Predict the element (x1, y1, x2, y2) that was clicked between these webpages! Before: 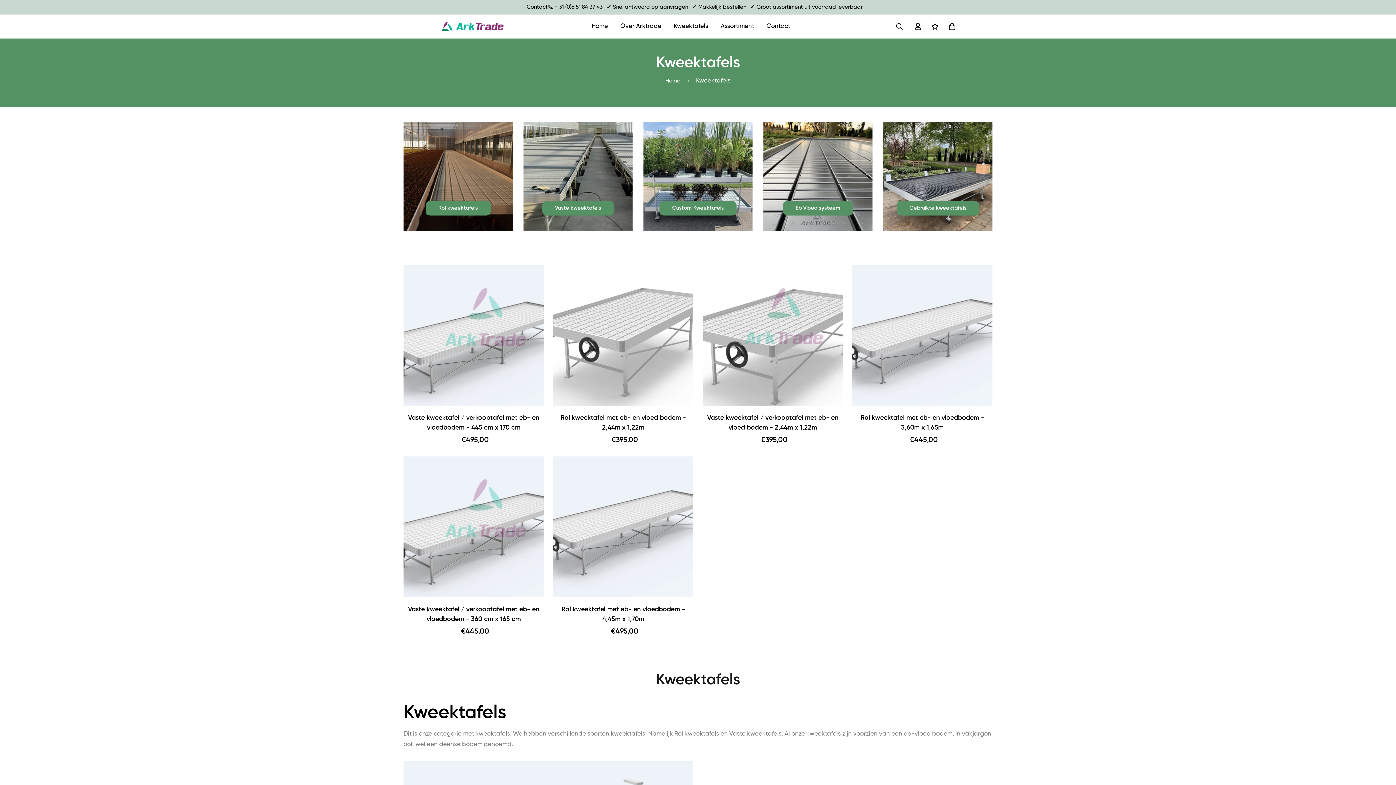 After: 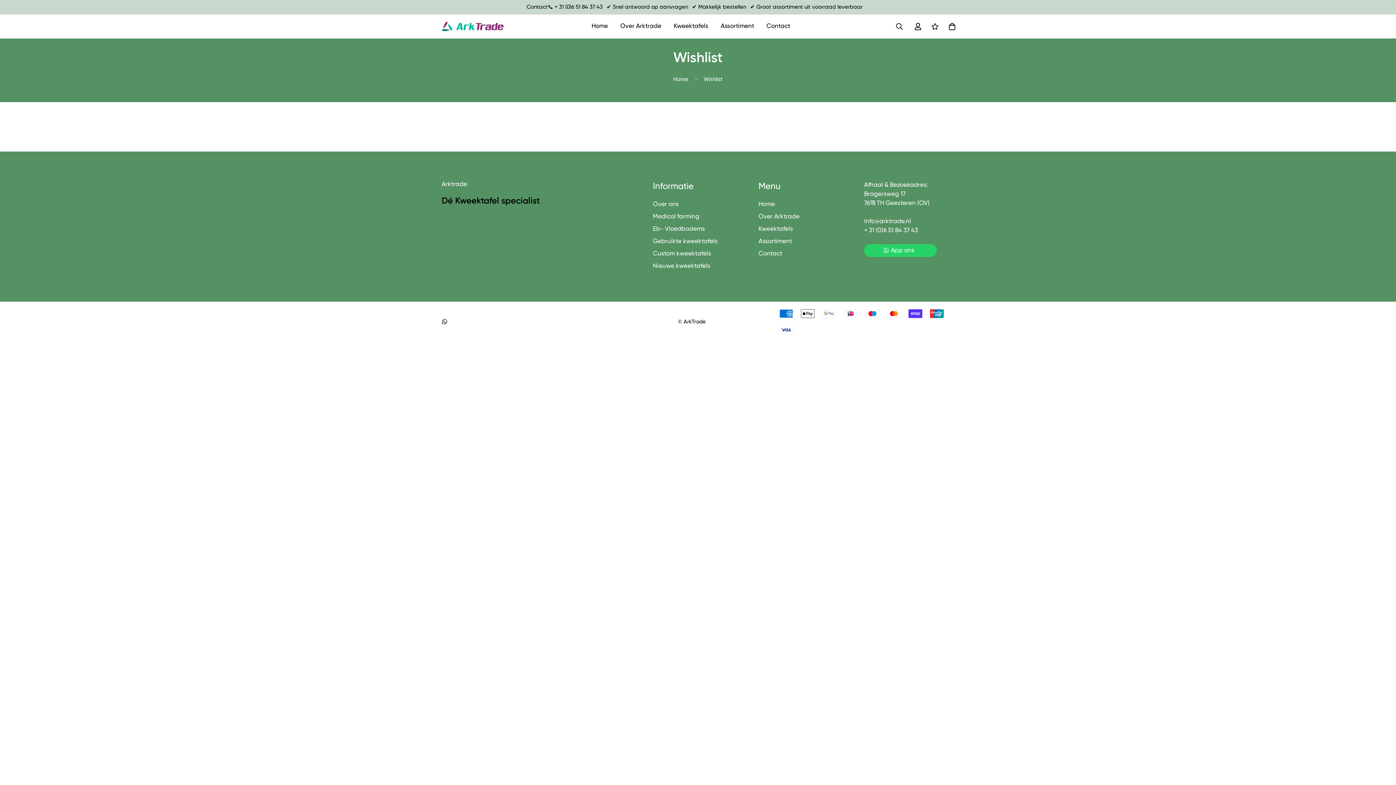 Action: bbox: (926, 15, 943, 37)